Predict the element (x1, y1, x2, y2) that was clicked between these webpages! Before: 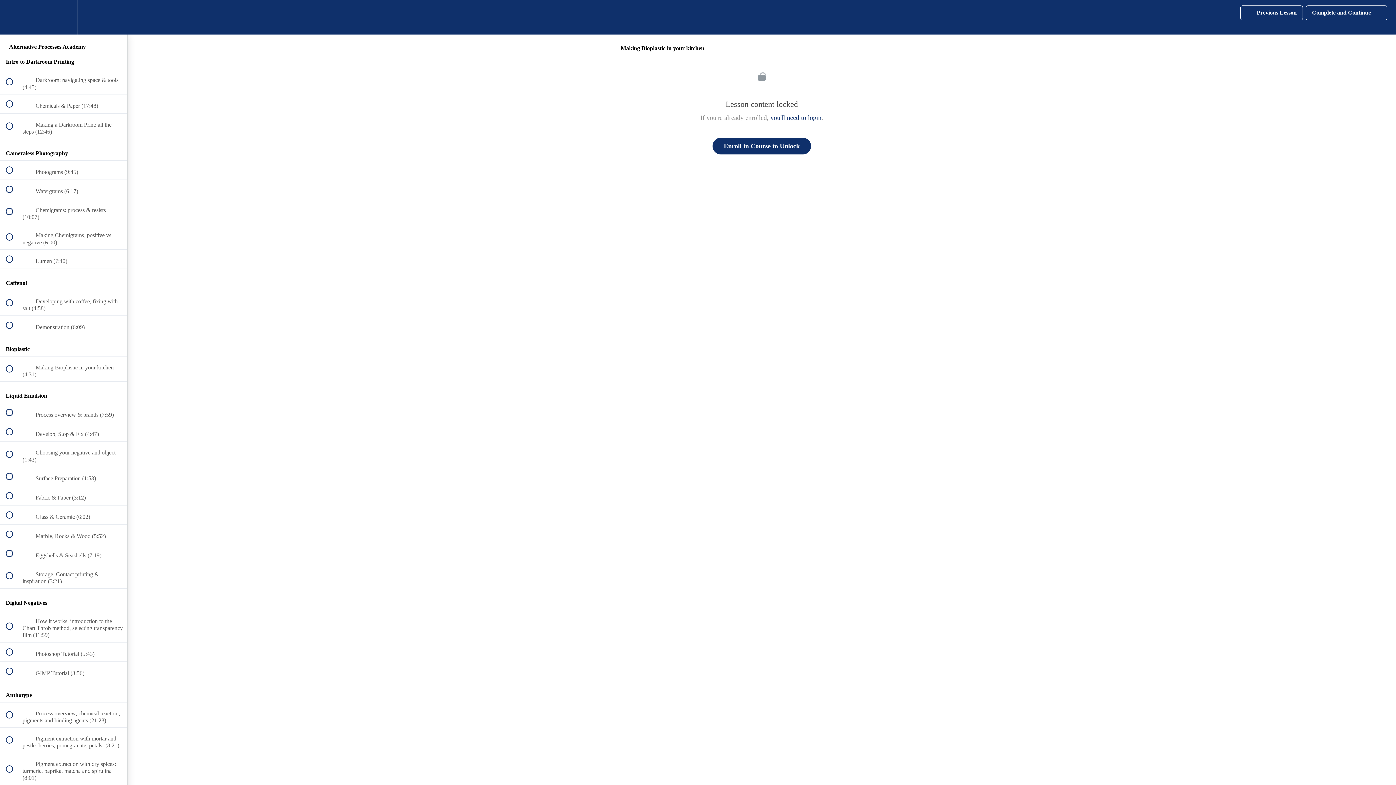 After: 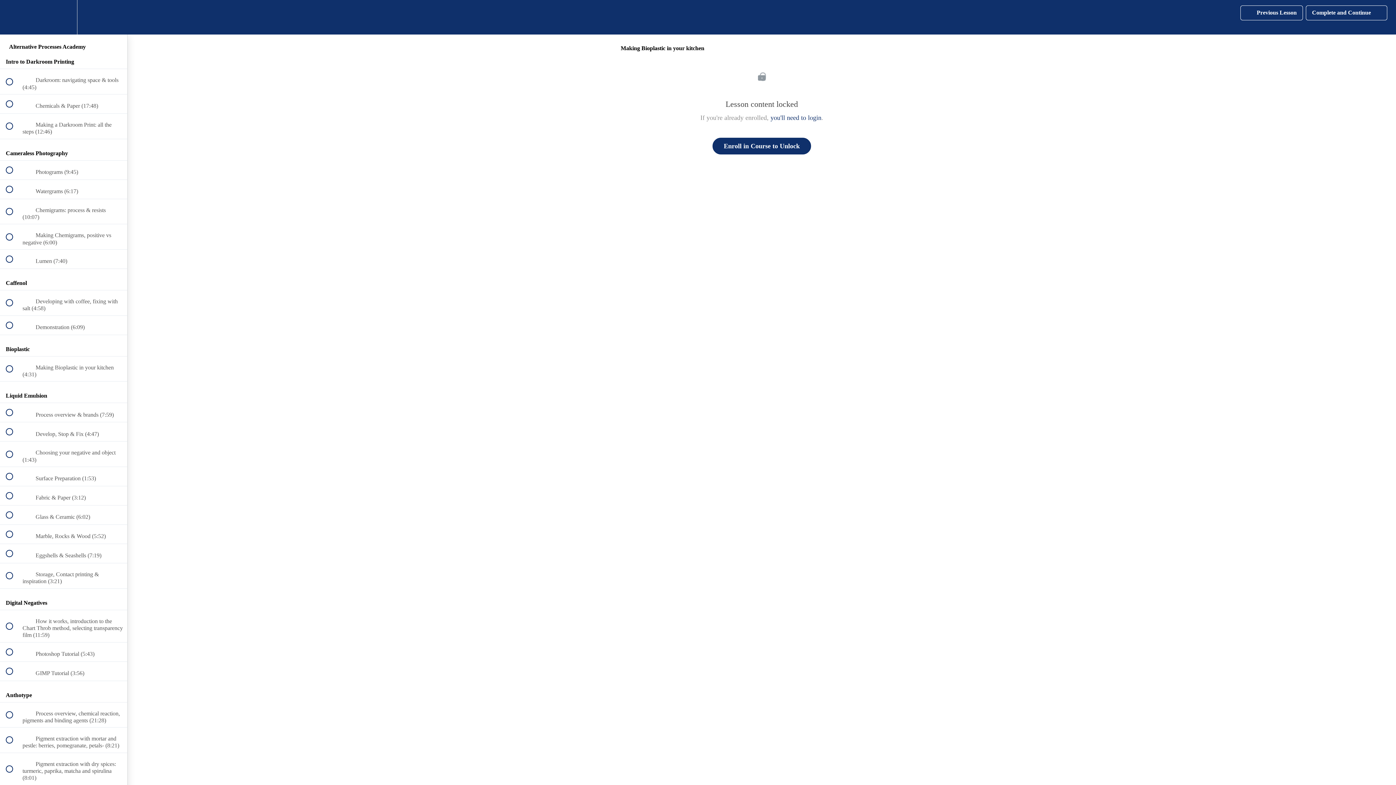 Action: label:  
 Making Bioplastic in your kitchen (4:31) bbox: (0, 356, 127, 381)